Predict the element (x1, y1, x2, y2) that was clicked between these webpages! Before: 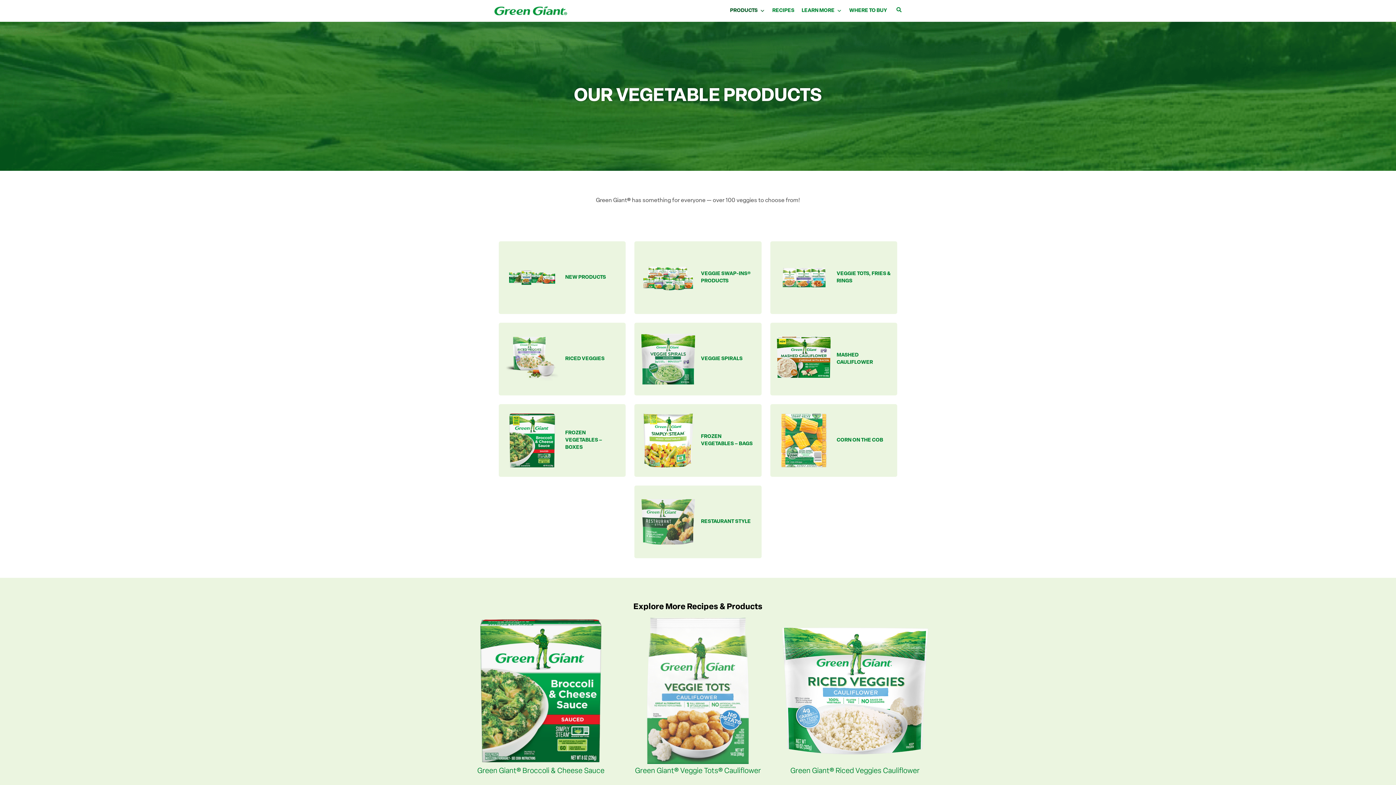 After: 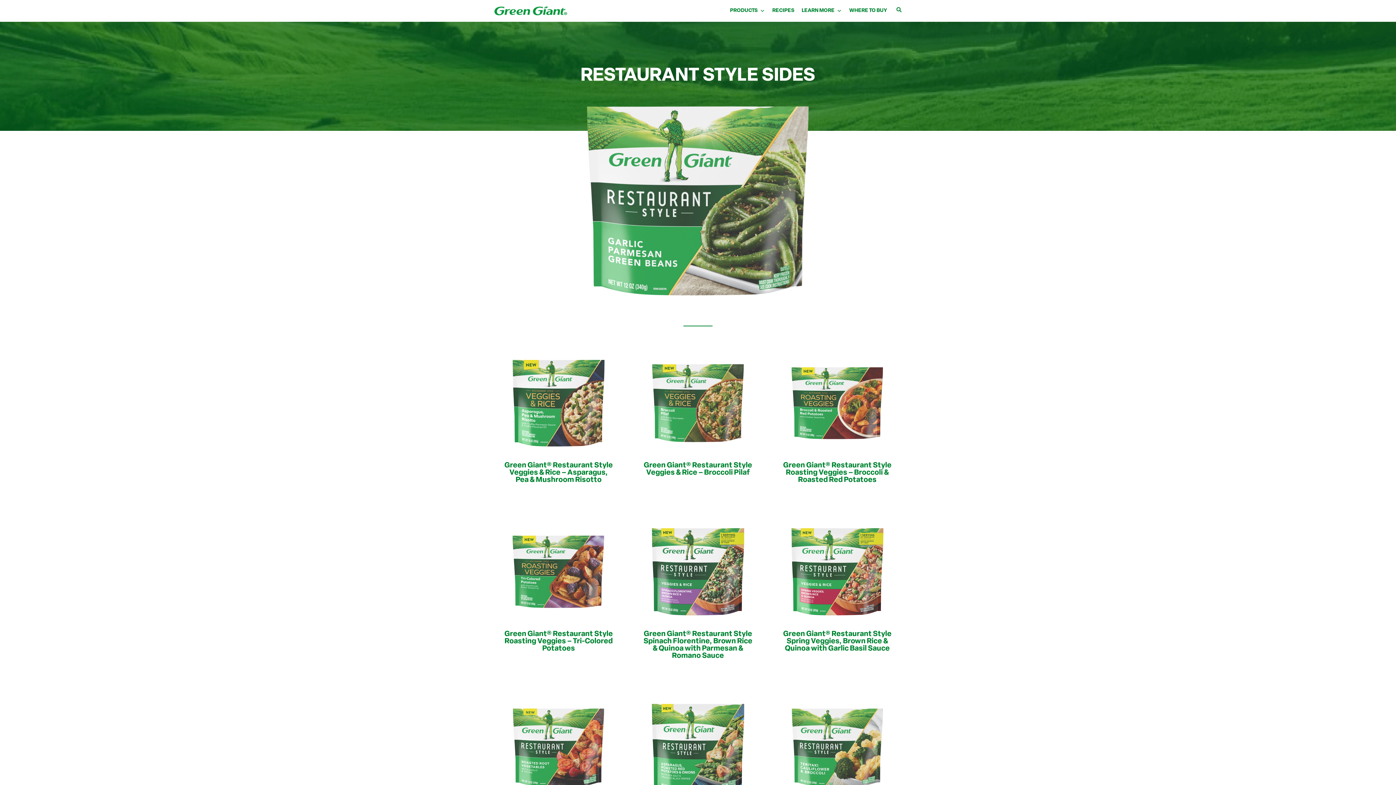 Action: label: RESTAURANT STYLE bbox: (701, 519, 750, 524)